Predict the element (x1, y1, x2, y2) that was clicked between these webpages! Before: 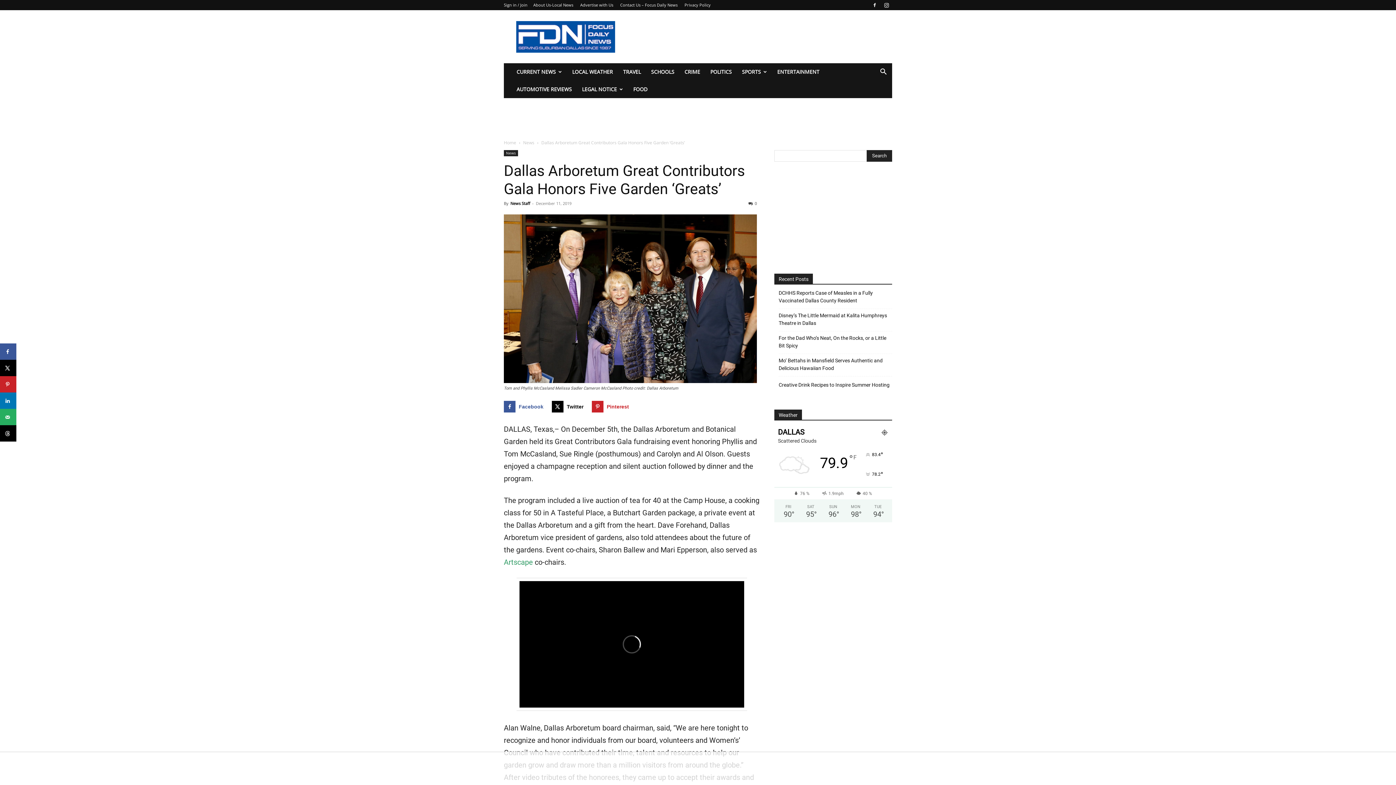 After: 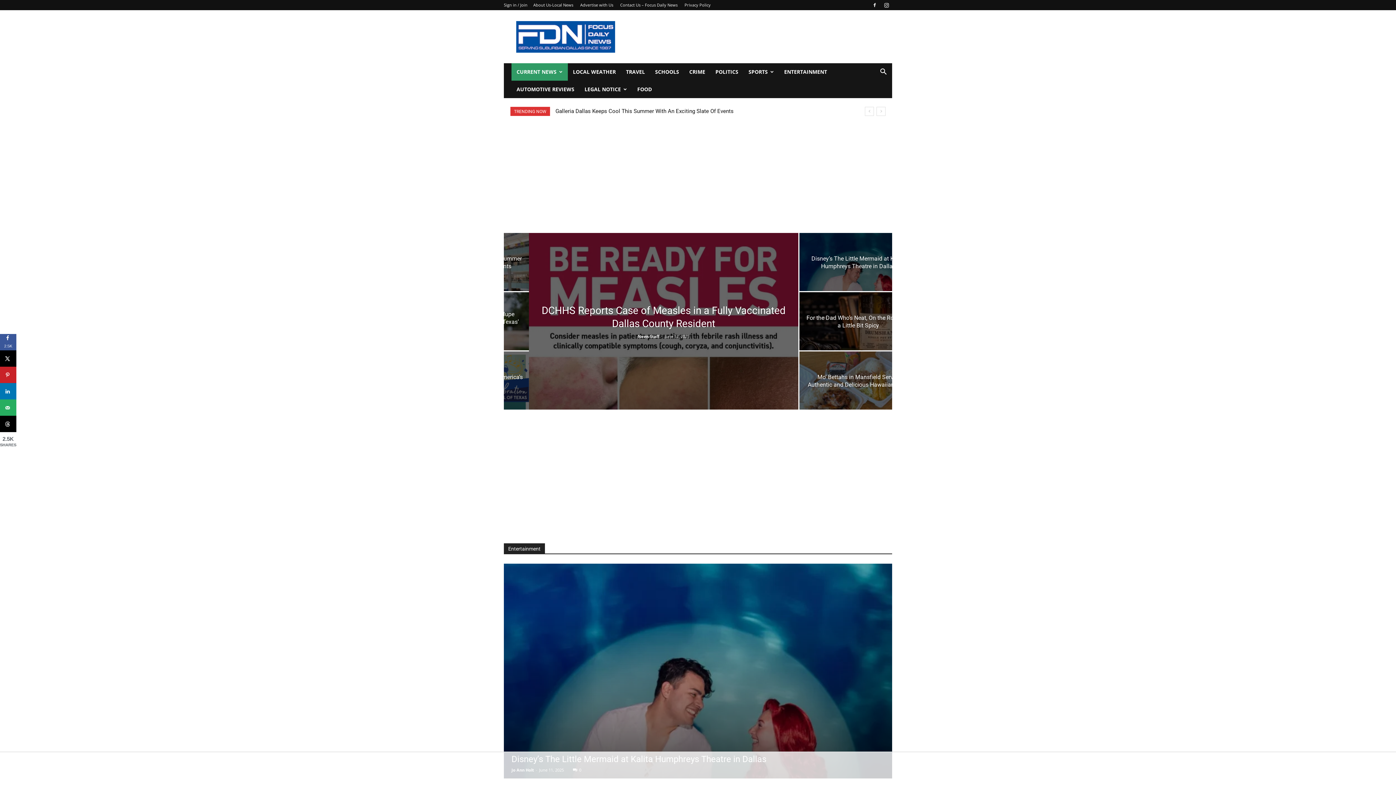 Action: bbox: (511, 63, 567, 80) label: CURRENT NEWS